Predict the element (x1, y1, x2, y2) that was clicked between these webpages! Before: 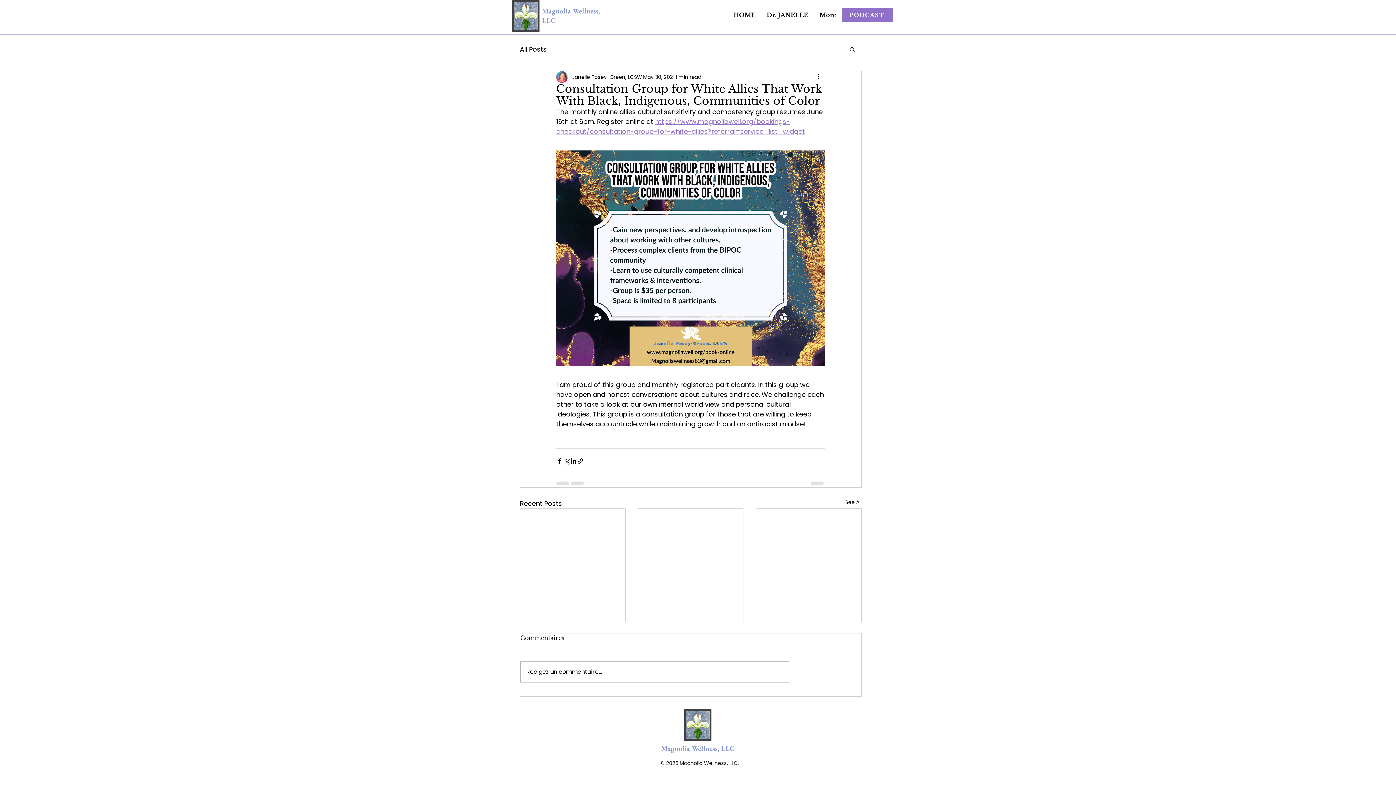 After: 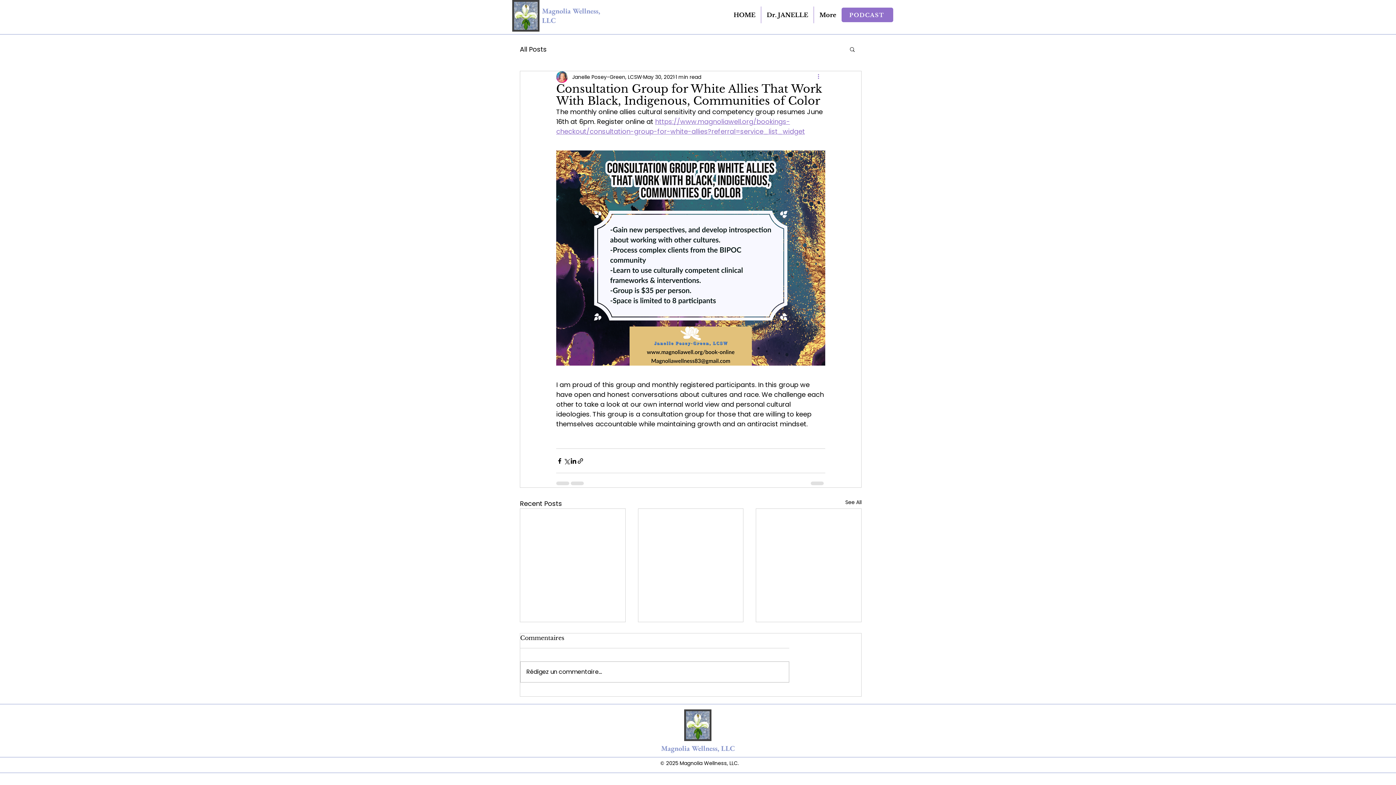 Action: bbox: (816, 72, 825, 81) label: More actions